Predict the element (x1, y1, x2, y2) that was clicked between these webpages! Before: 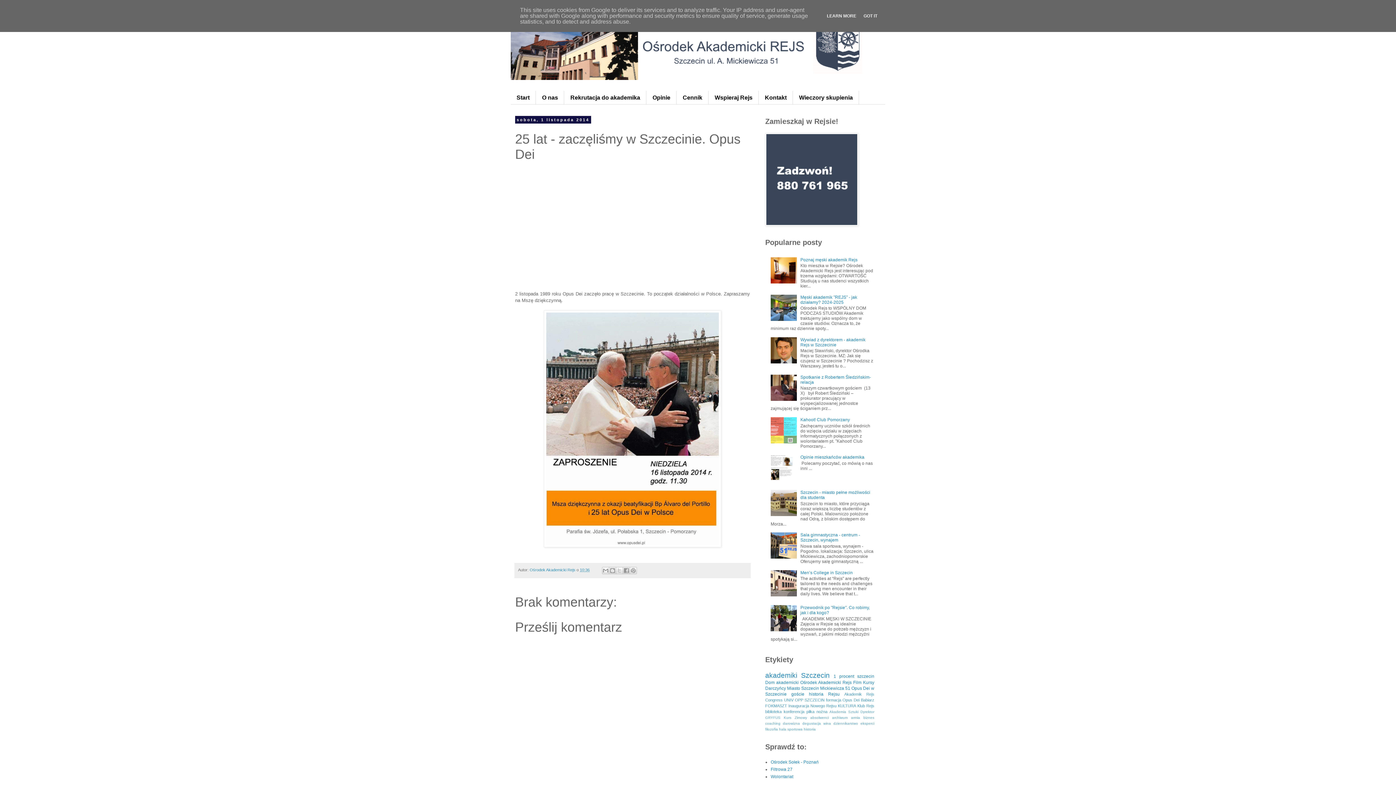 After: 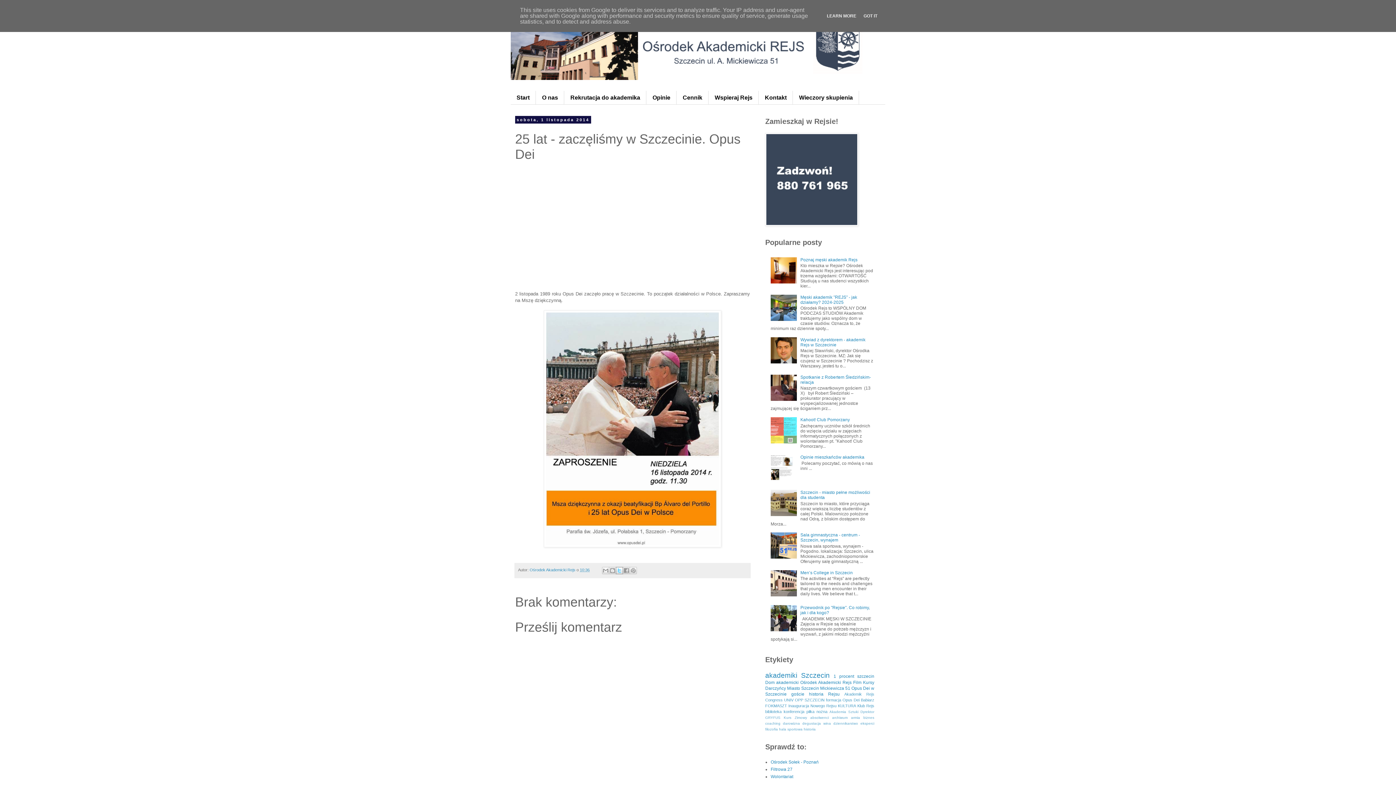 Action: bbox: (616, 567, 623, 574) label: Udostępnij w X